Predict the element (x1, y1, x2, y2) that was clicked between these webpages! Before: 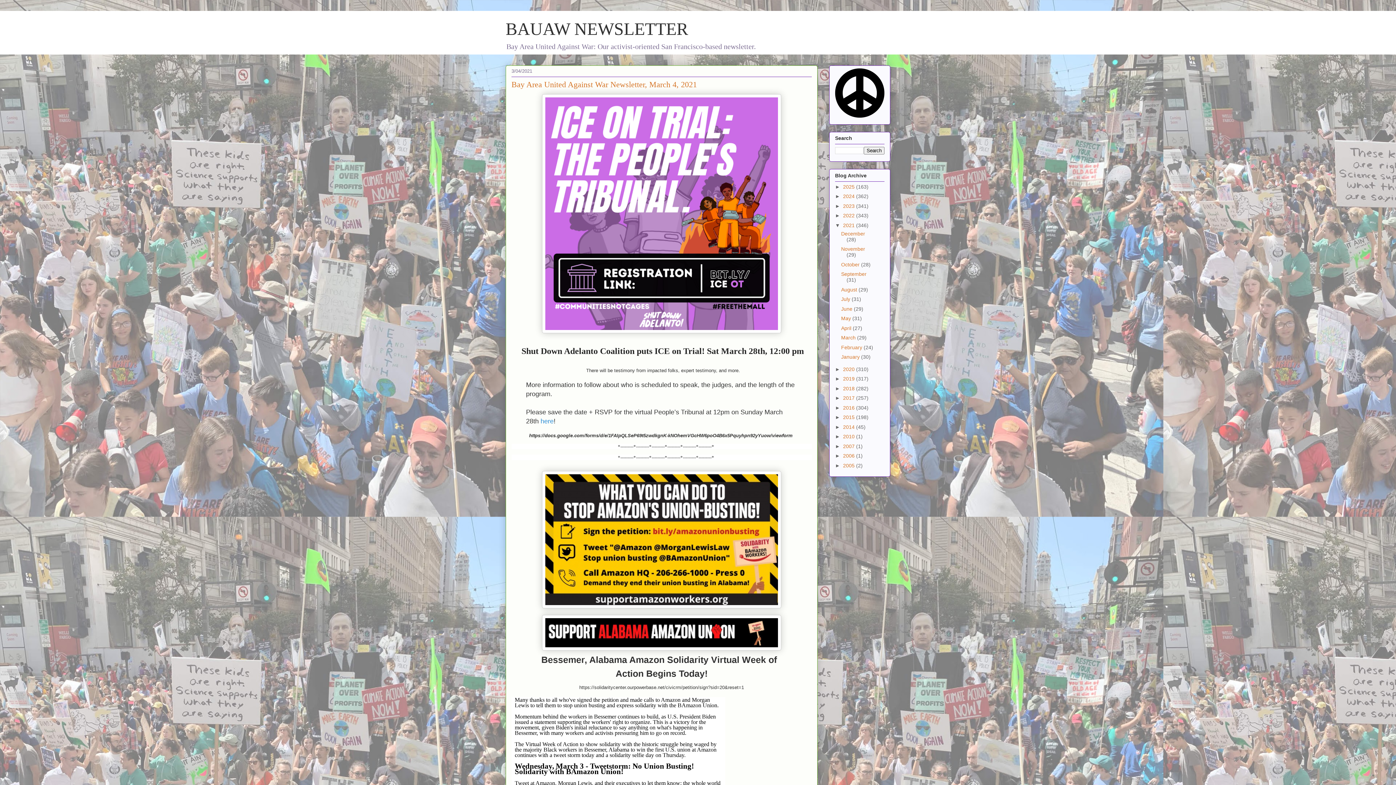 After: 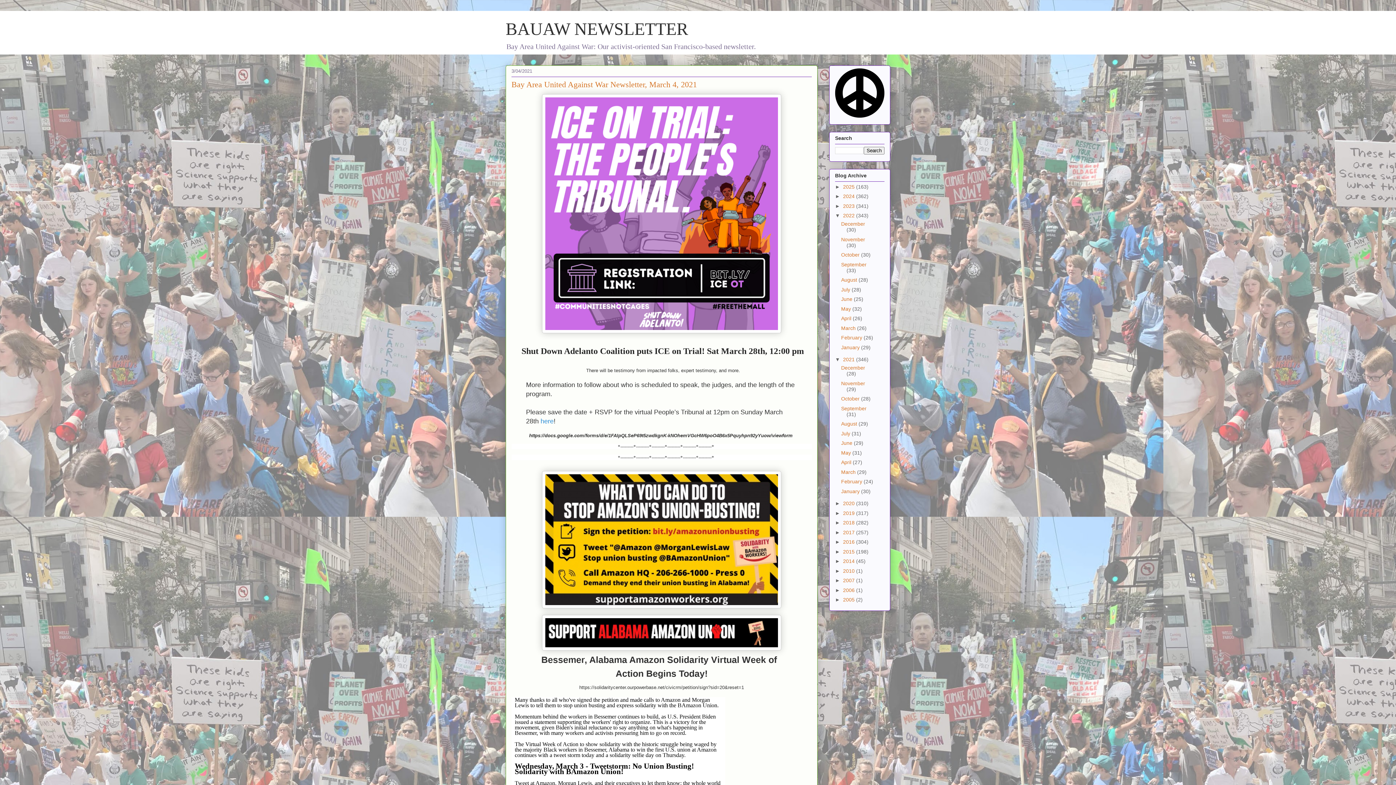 Action: label: ►   bbox: (835, 212, 843, 218)